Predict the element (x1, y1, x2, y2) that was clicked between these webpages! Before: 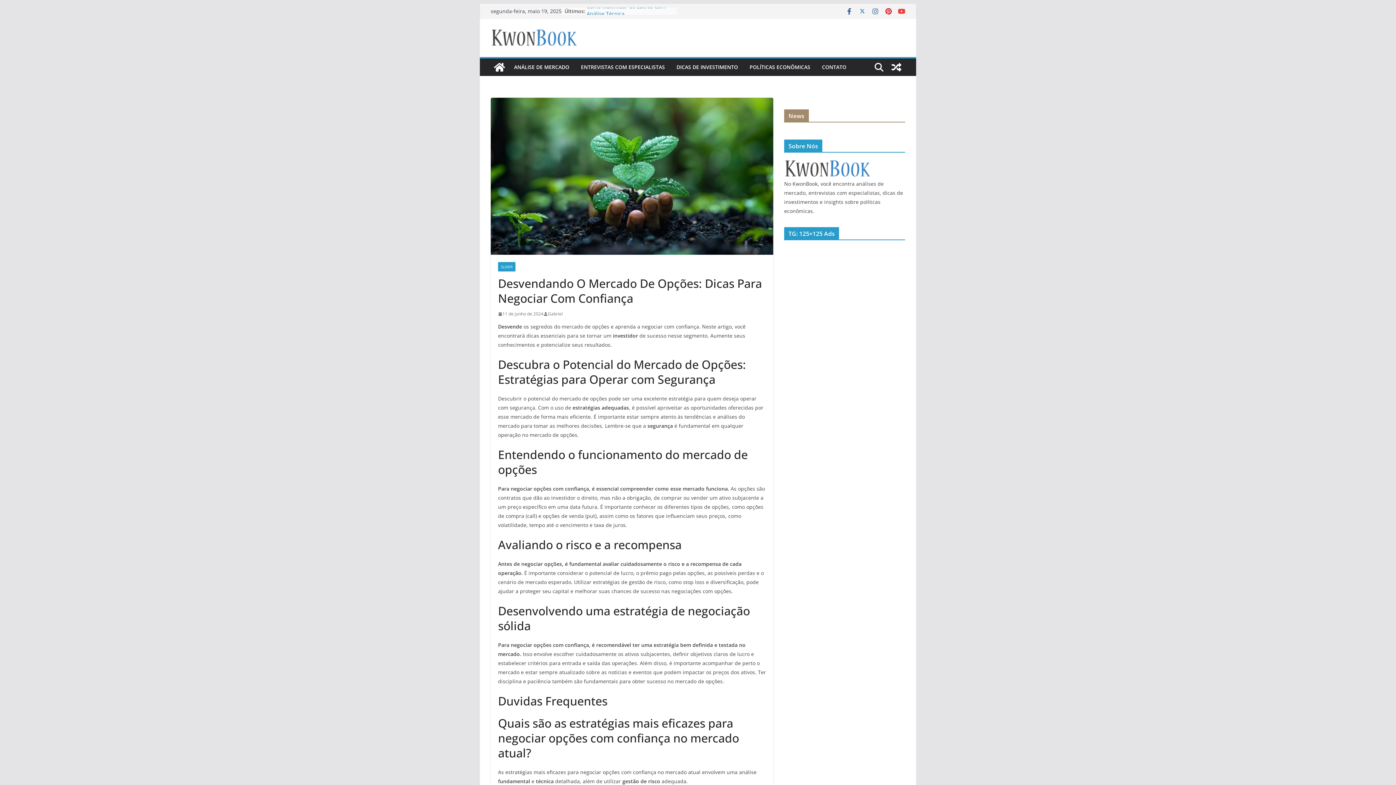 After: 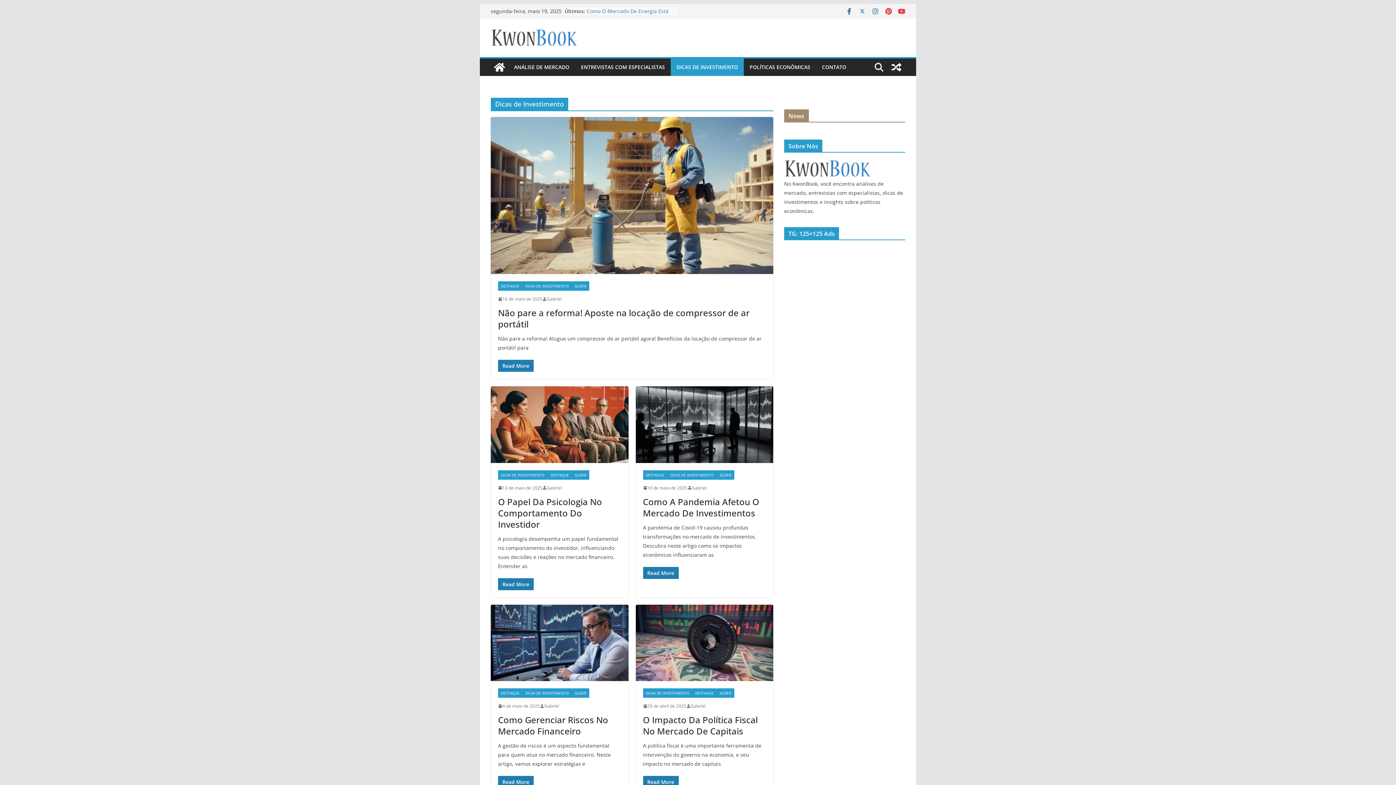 Action: bbox: (676, 62, 738, 72) label: DICAS DE INVESTIMENTO